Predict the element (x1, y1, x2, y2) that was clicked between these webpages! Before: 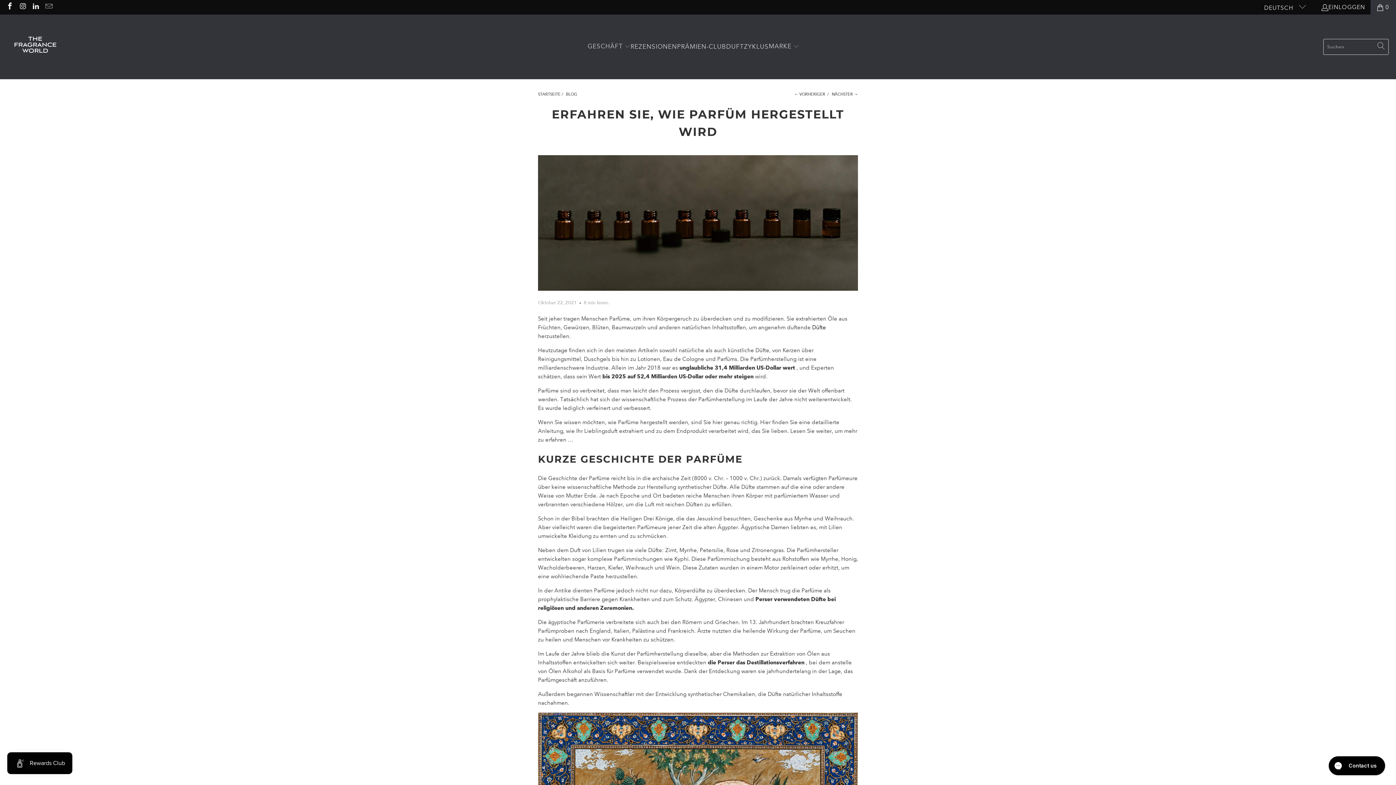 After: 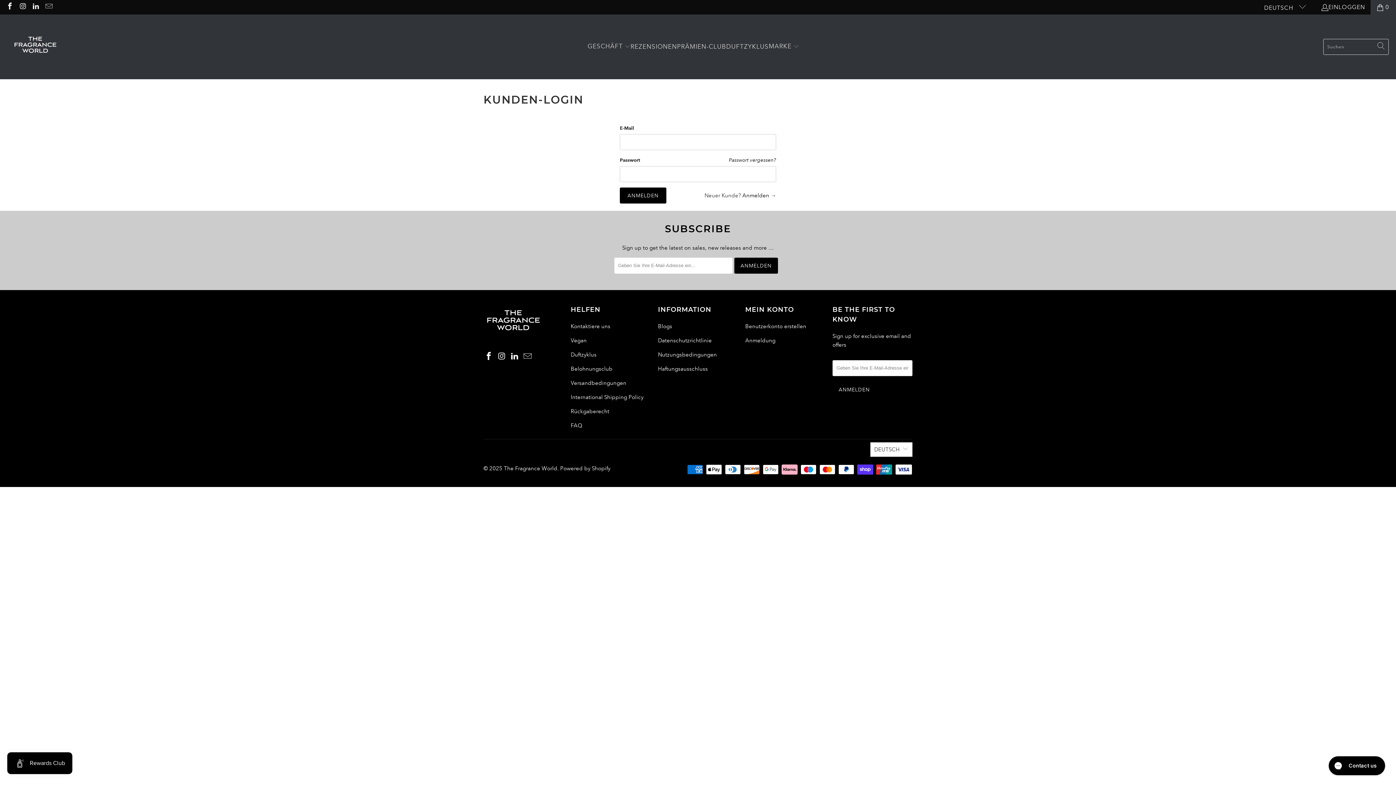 Action: bbox: (1320, 2, 1365, 11) label: EINLOGGEN